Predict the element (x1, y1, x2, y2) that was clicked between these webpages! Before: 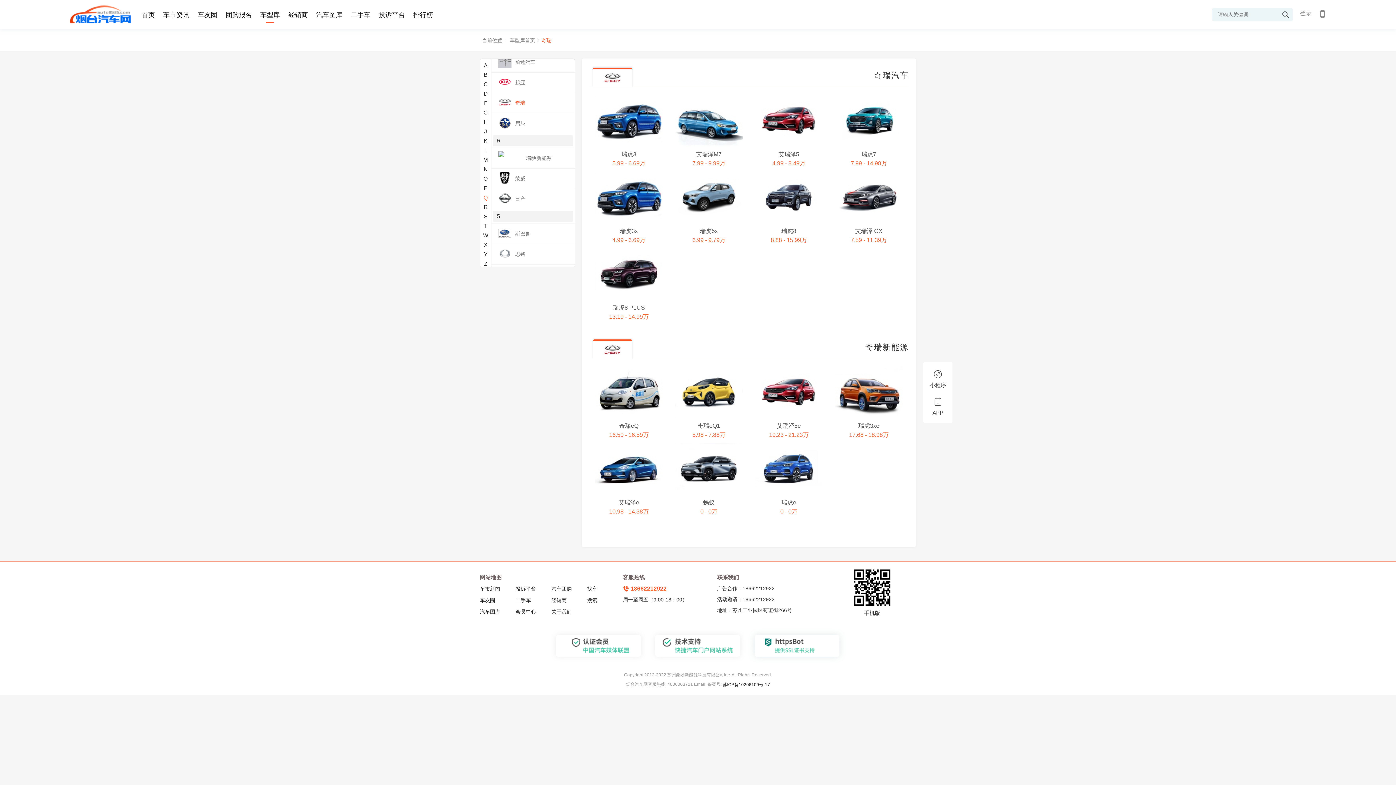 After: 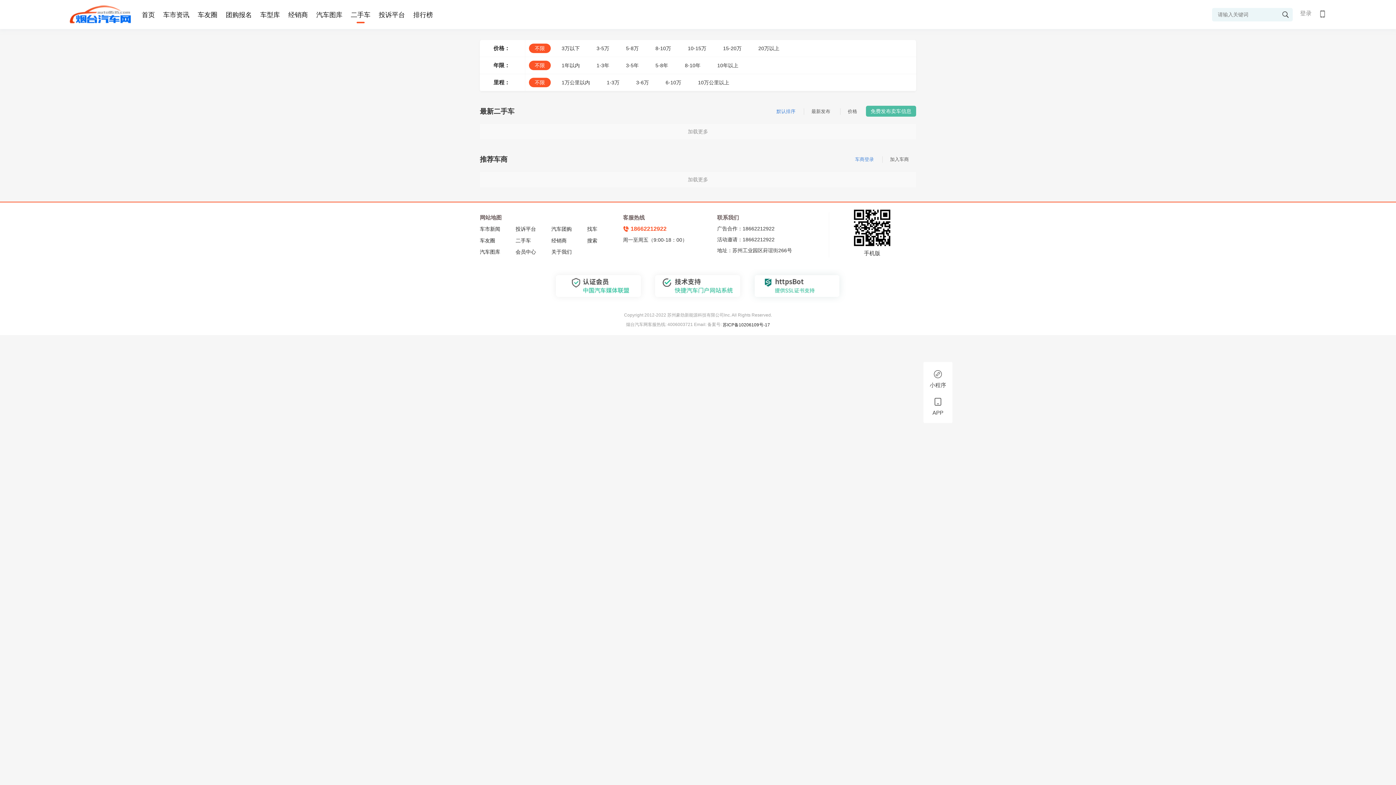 Action: bbox: (515, 336, 551, 347) label: 二手车